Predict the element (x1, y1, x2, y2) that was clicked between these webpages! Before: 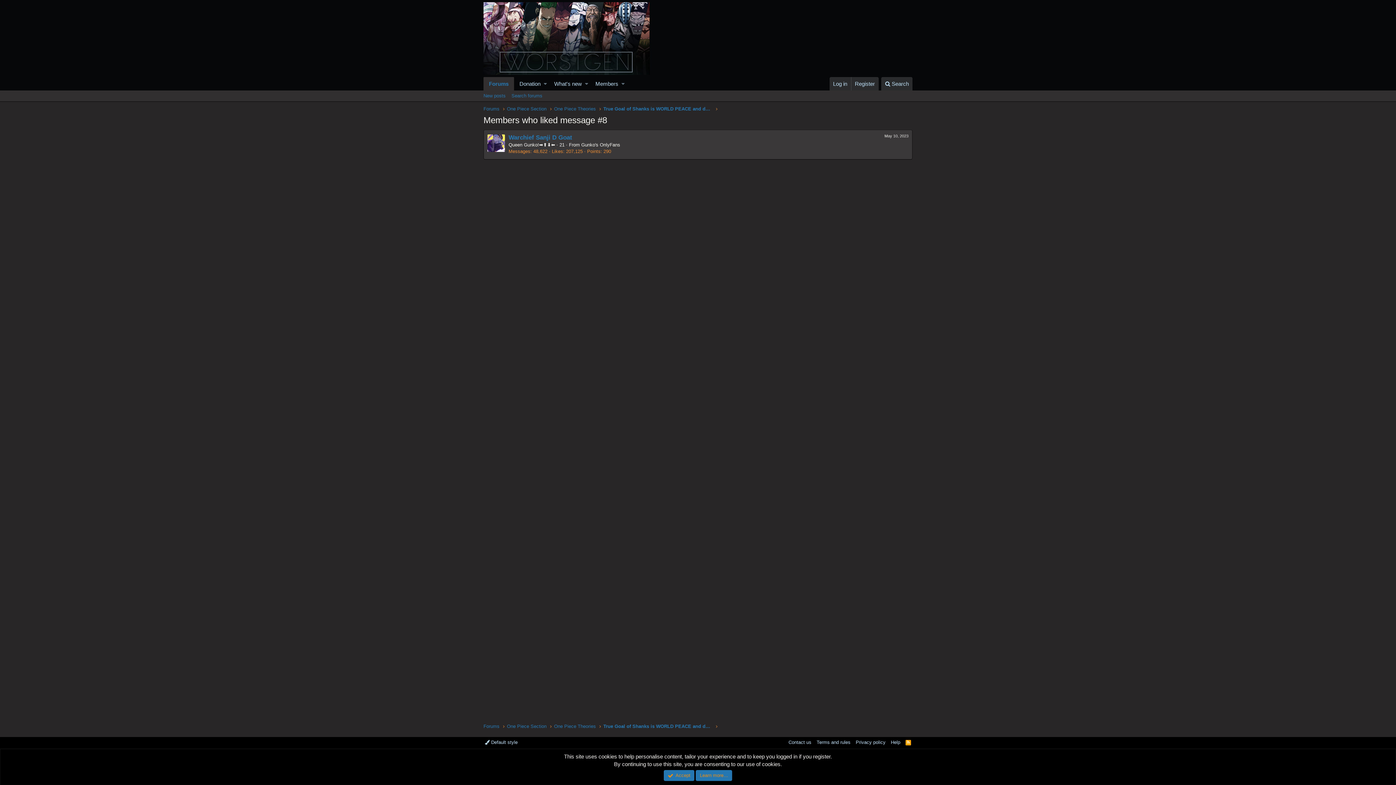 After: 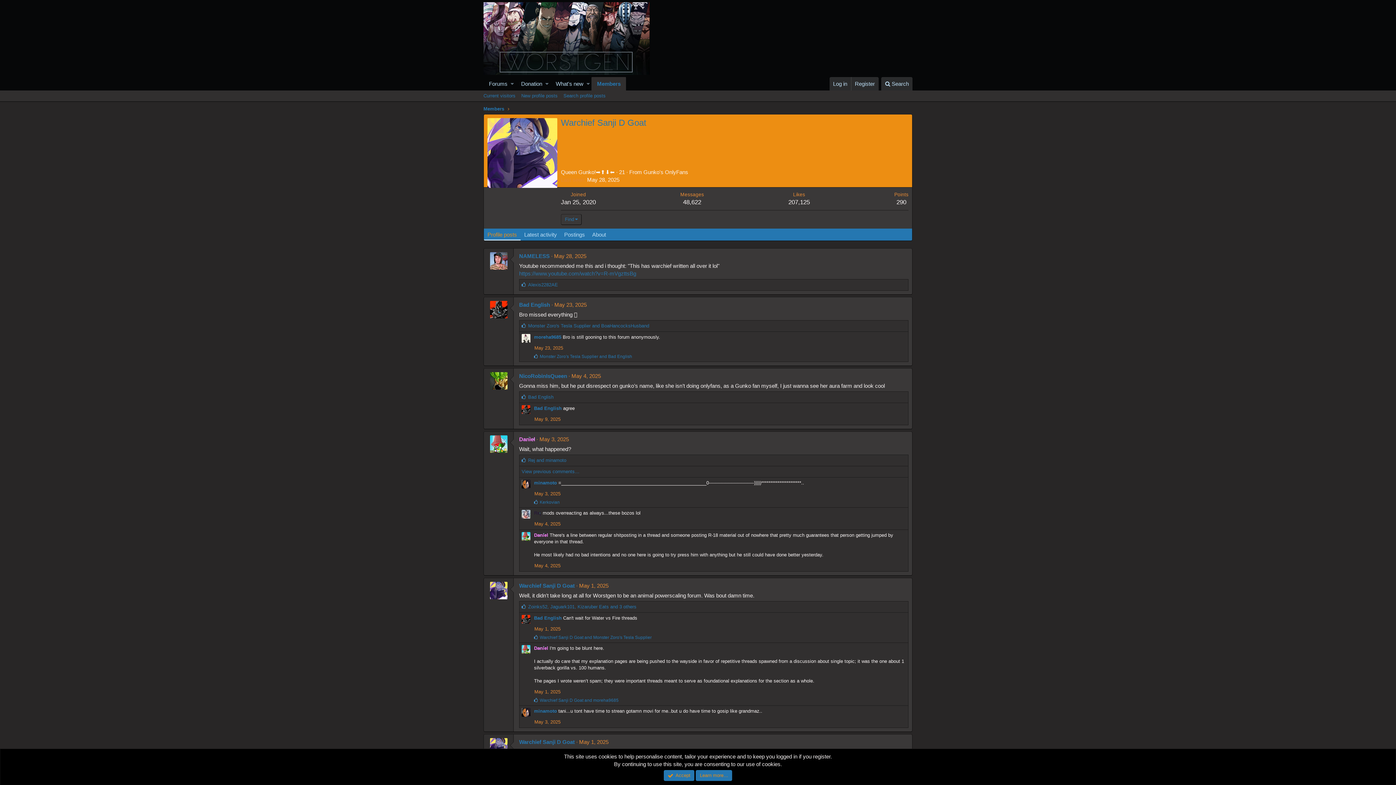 Action: bbox: (487, 134, 505, 151)